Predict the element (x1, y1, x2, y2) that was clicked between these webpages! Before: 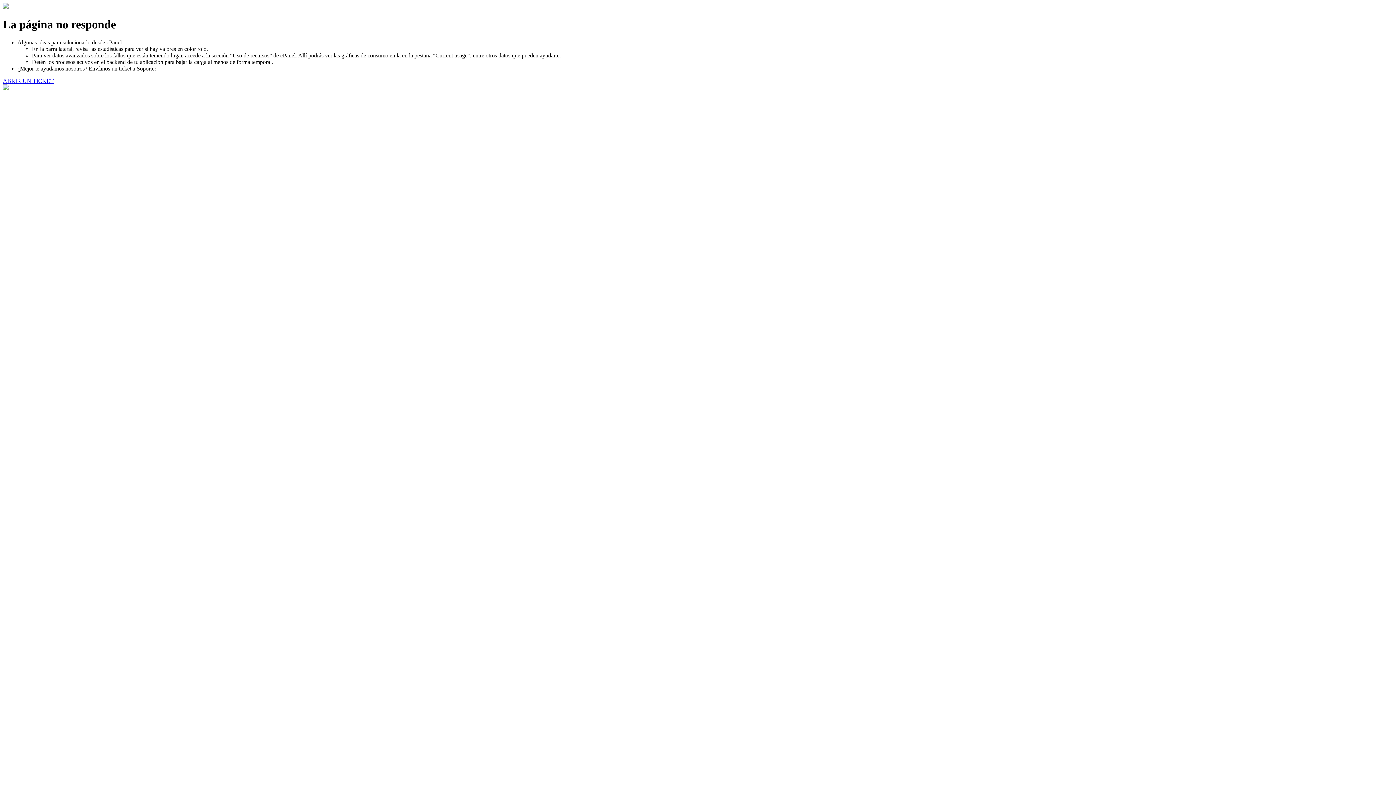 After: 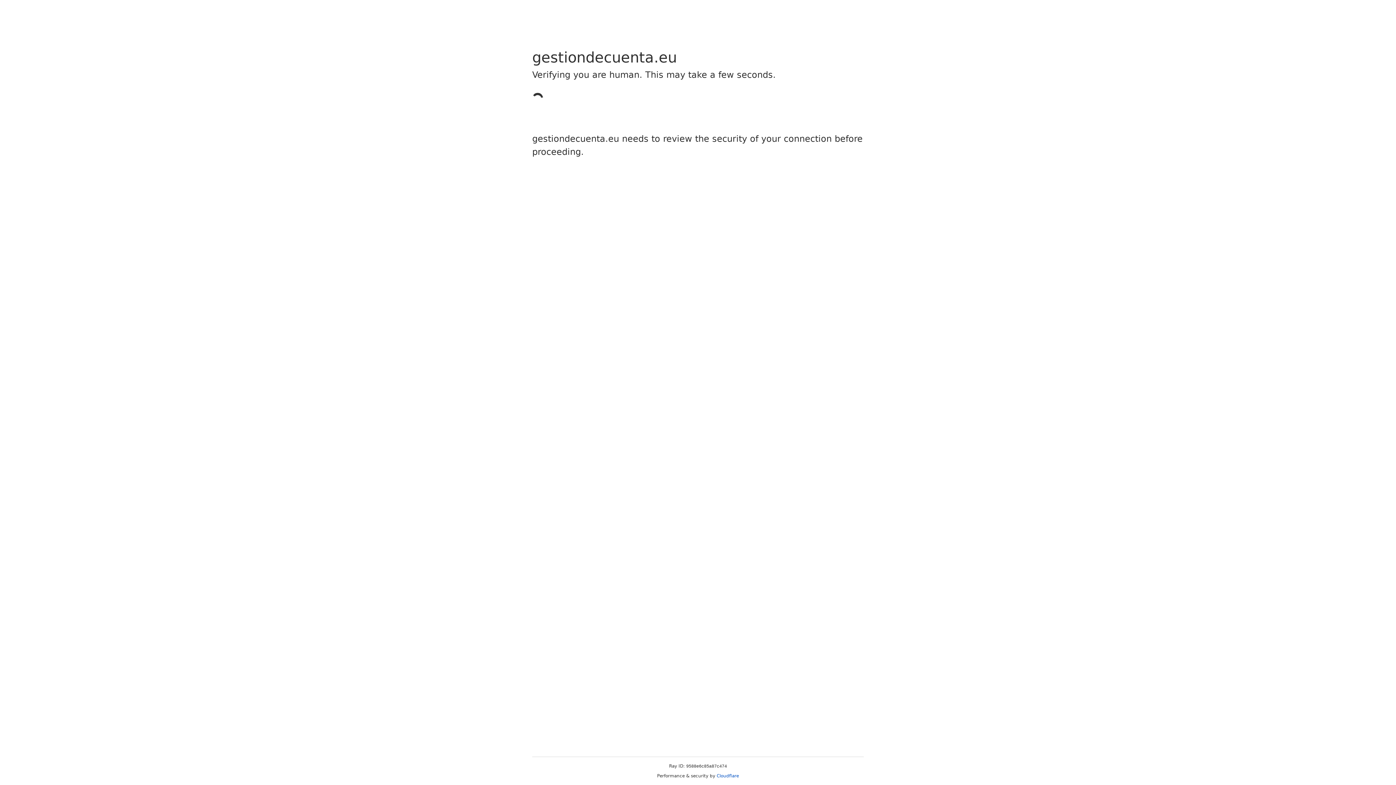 Action: label: ABRIR UN TICKET bbox: (2, 77, 53, 83)